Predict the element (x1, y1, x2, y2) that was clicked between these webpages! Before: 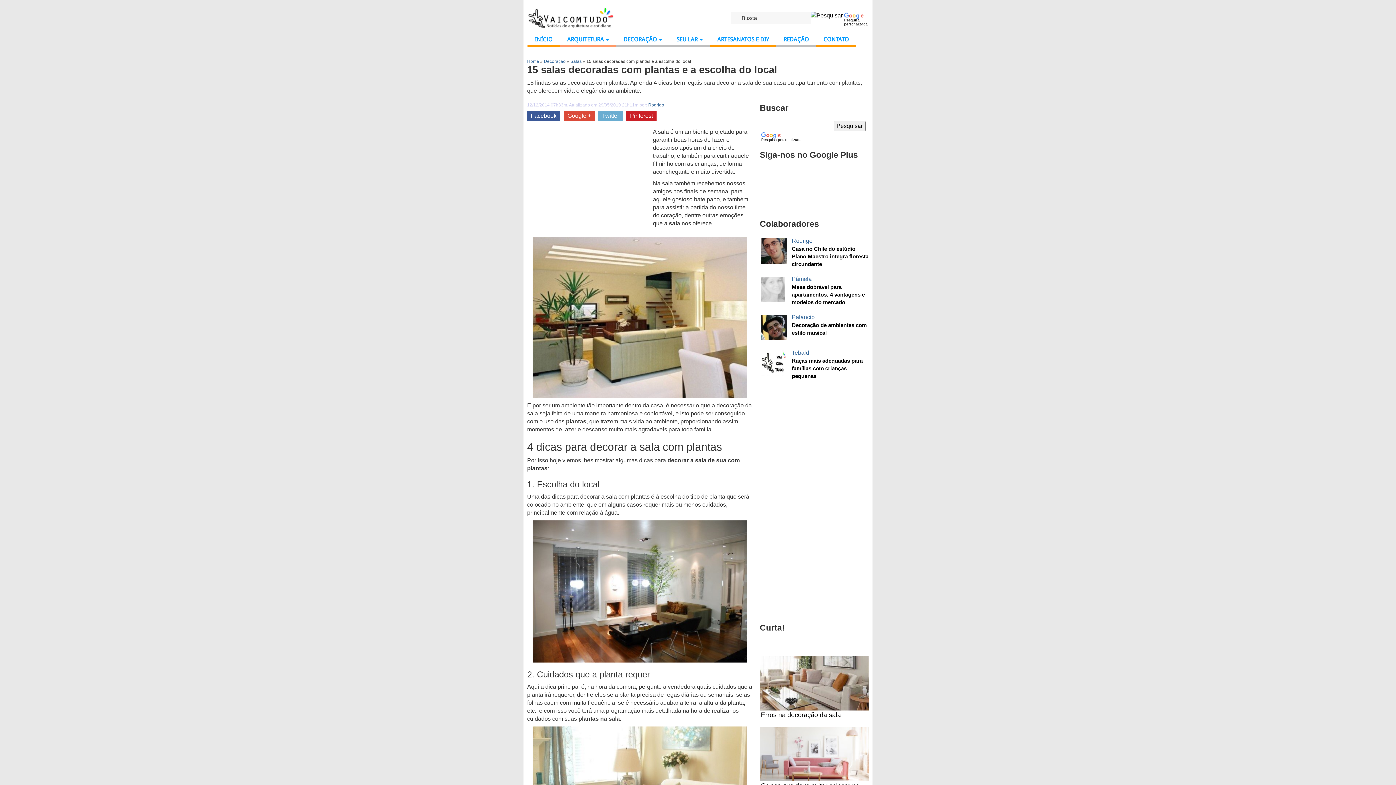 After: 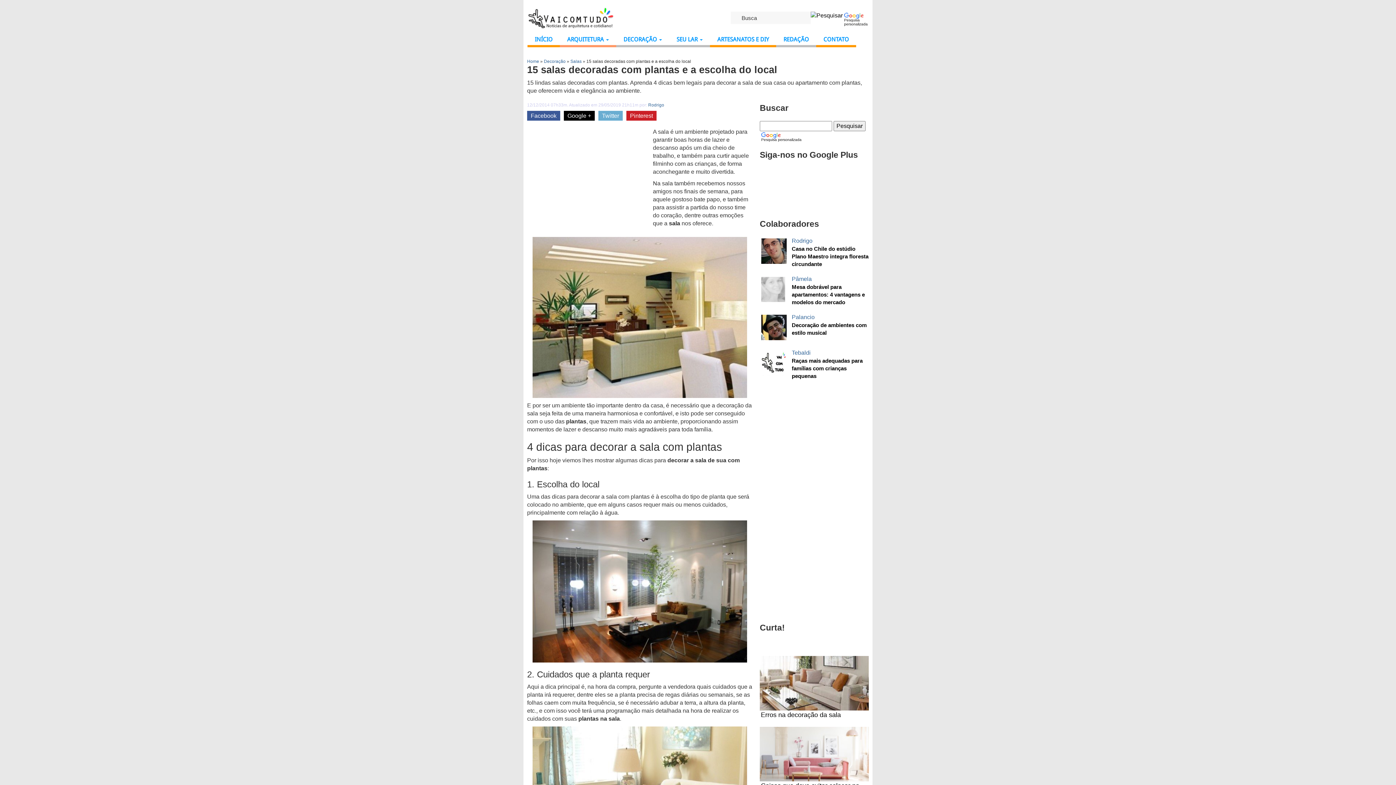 Action: label: Google + bbox: (564, 110, 594, 120)